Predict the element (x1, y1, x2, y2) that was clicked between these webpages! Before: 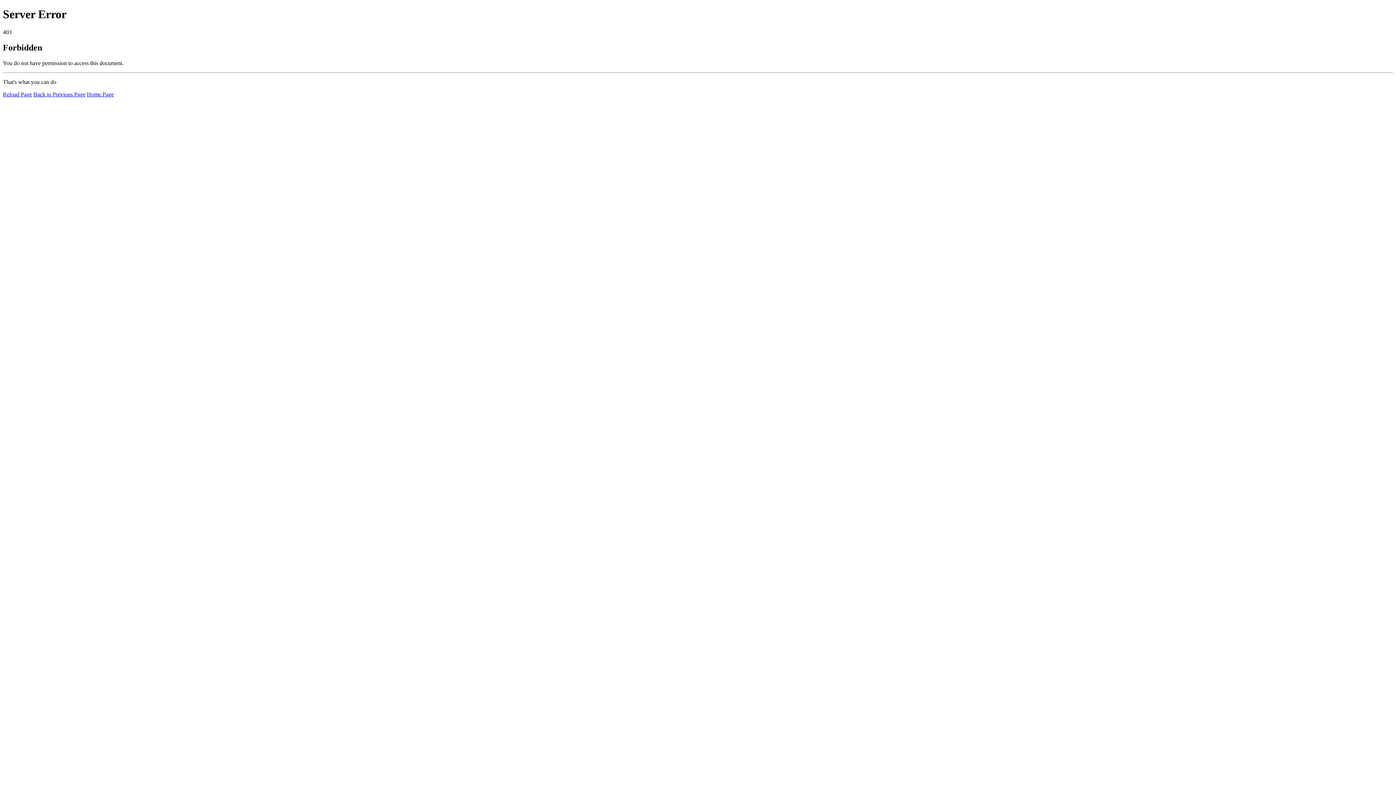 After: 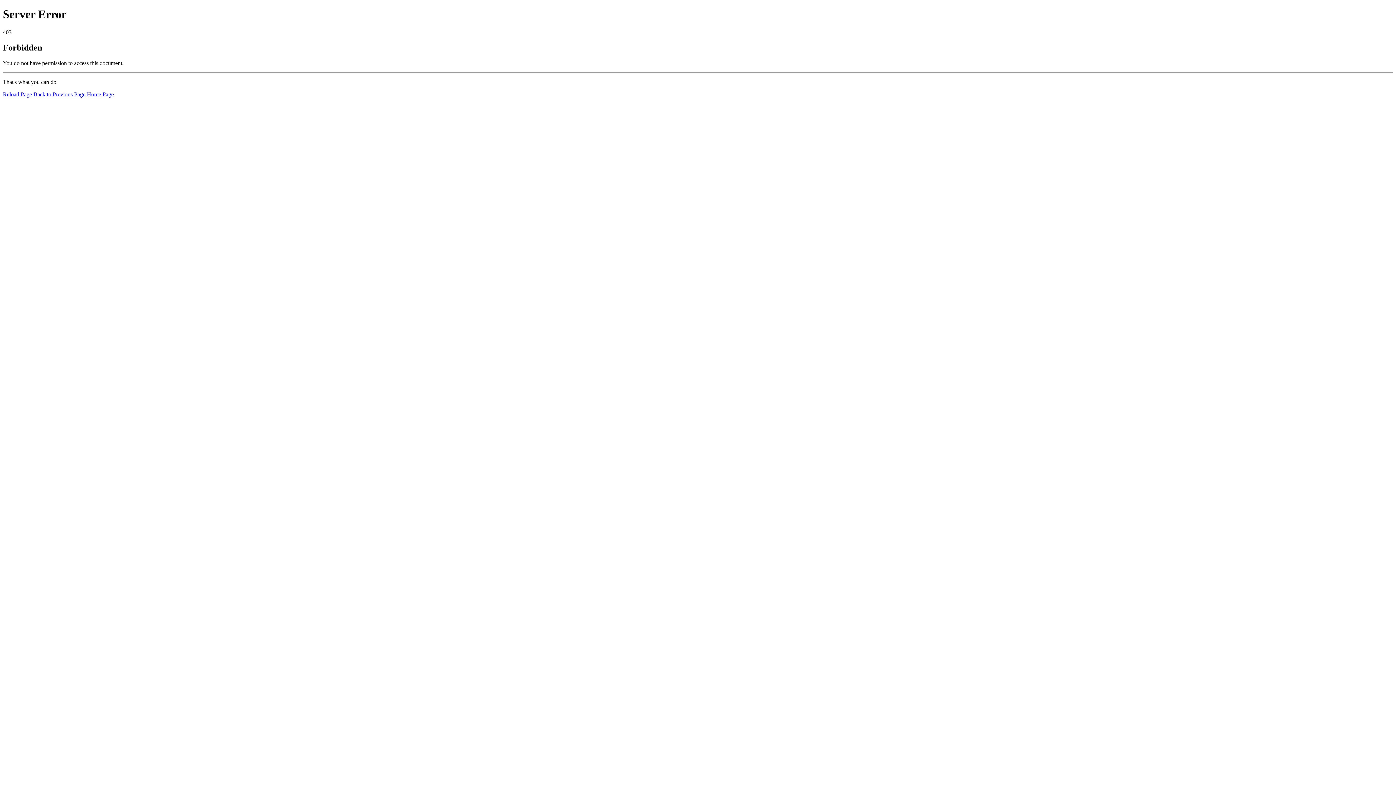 Action: bbox: (86, 91, 113, 97) label: Home Page